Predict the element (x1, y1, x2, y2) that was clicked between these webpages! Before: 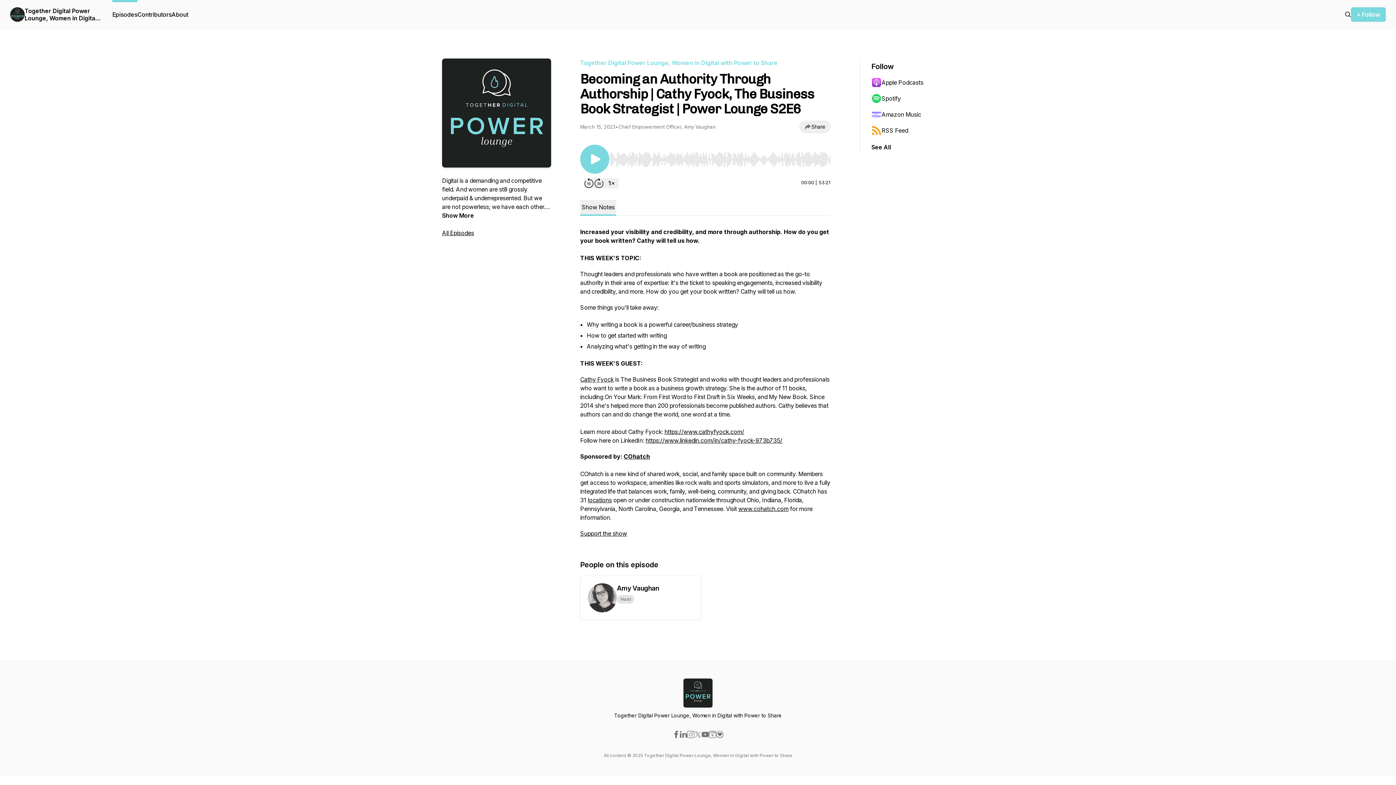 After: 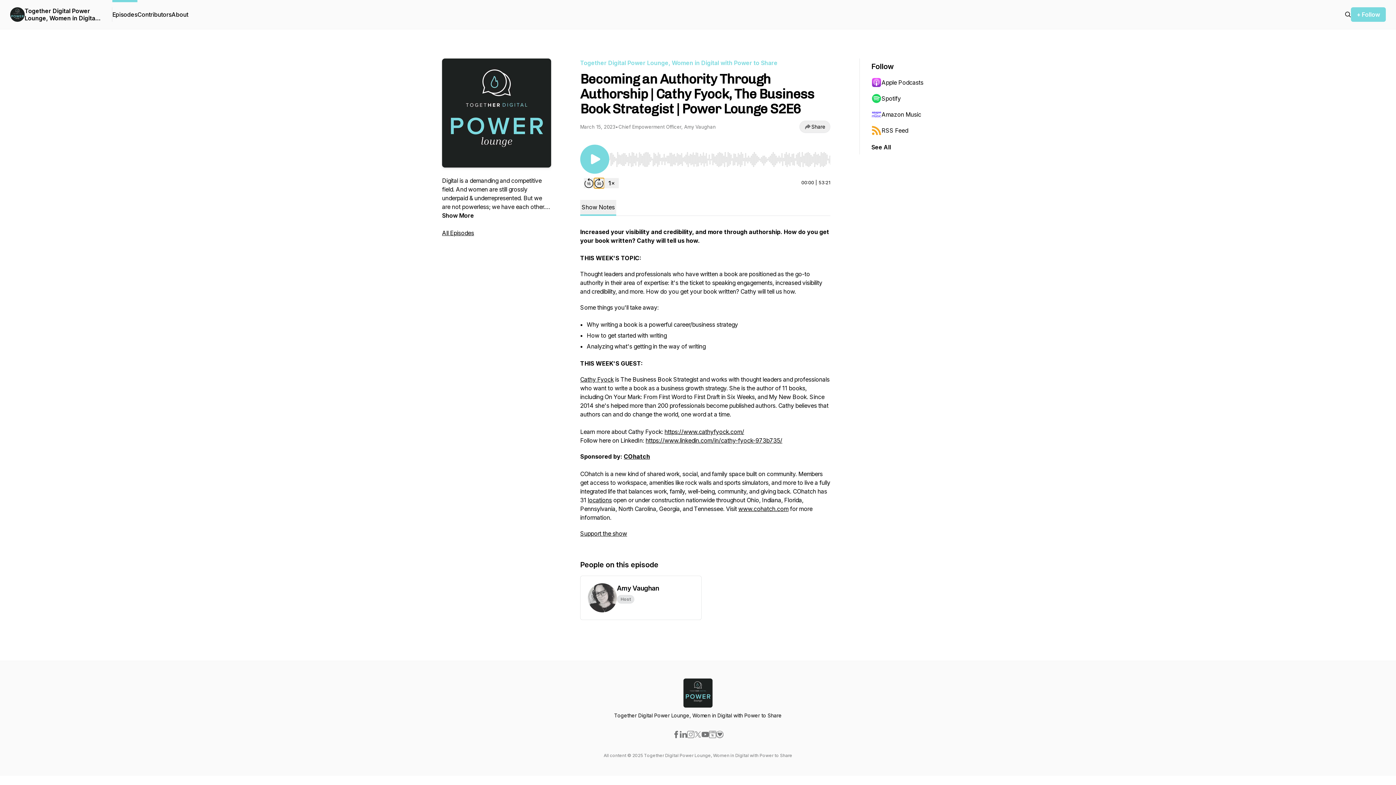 Action: bbox: (594, 178, 604, 188) label: Forward 30 seconds